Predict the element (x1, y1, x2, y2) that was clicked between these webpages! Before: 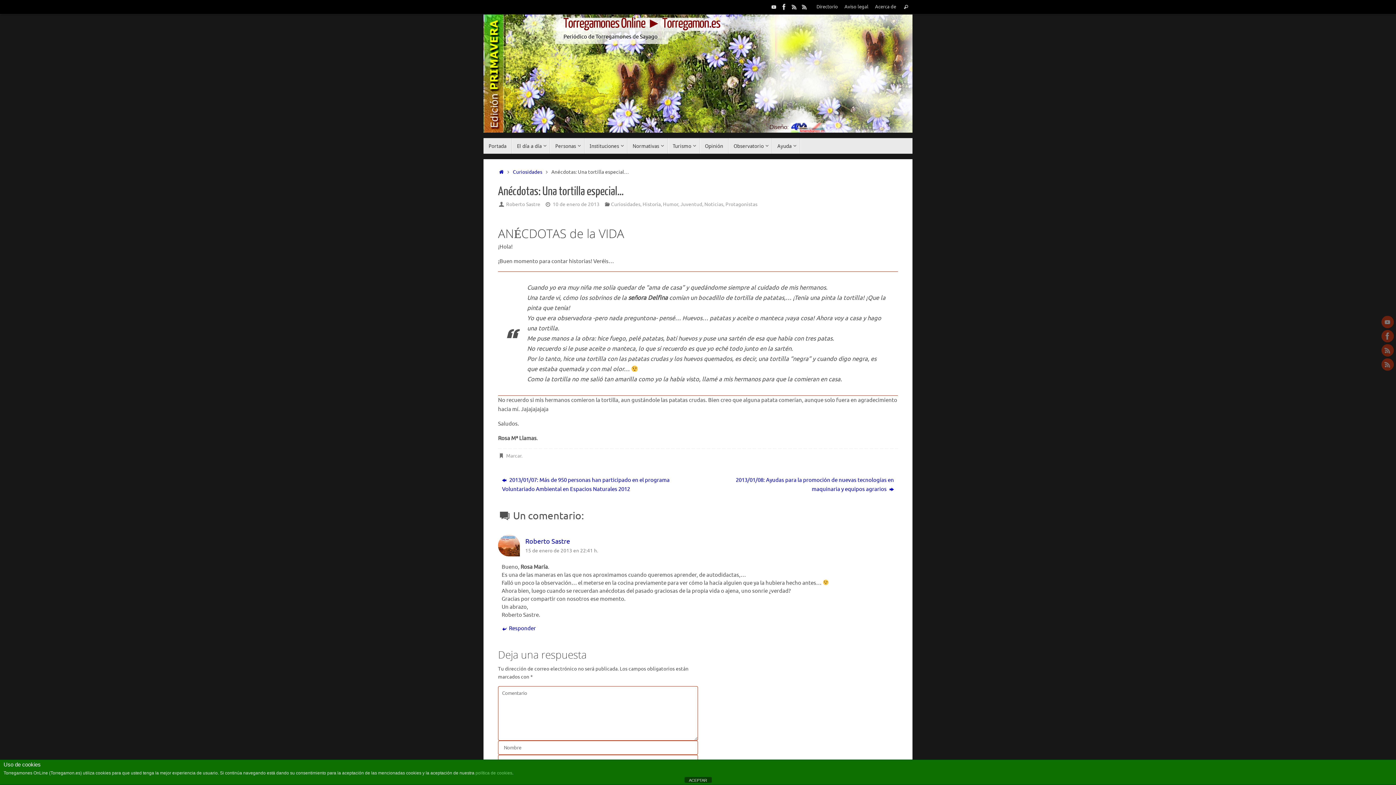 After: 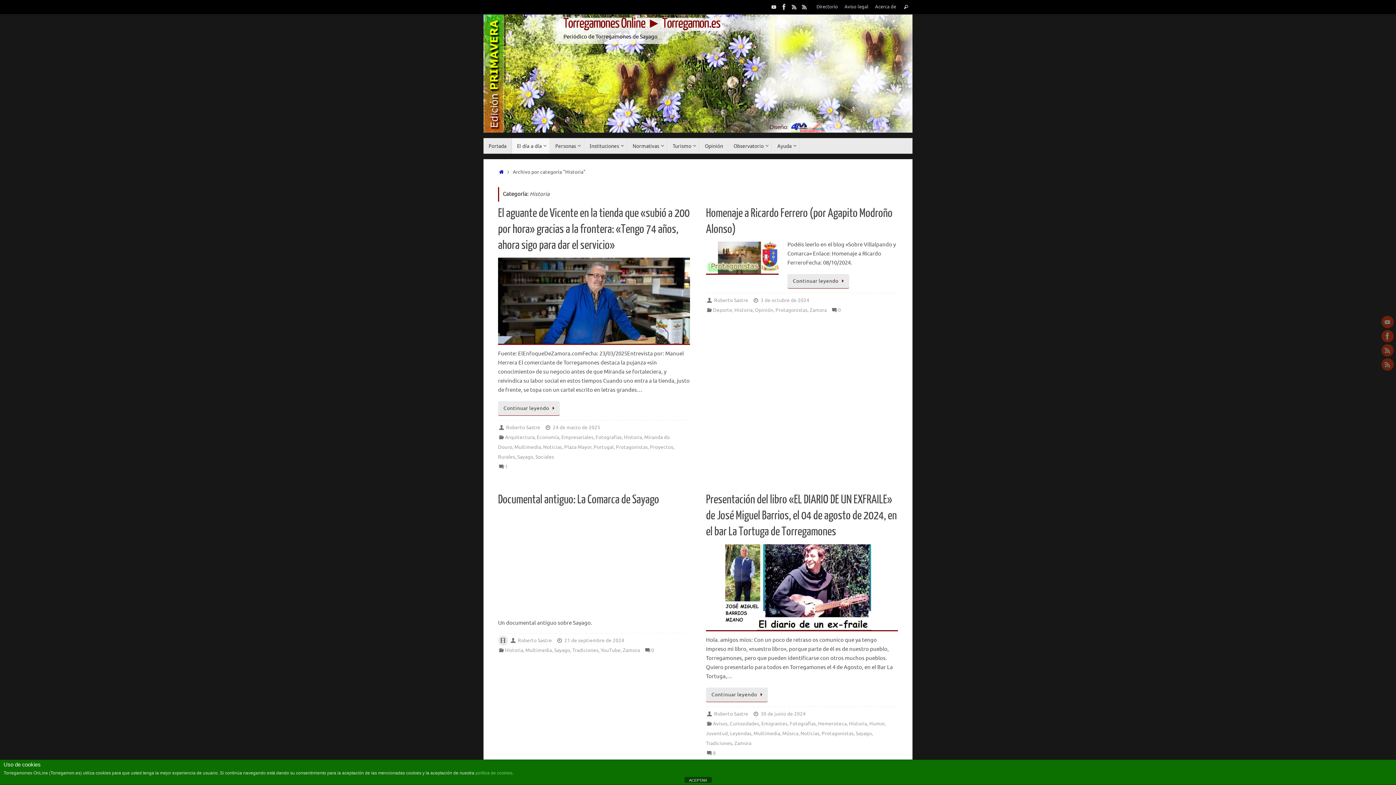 Action: label: Historia bbox: (642, 201, 660, 207)